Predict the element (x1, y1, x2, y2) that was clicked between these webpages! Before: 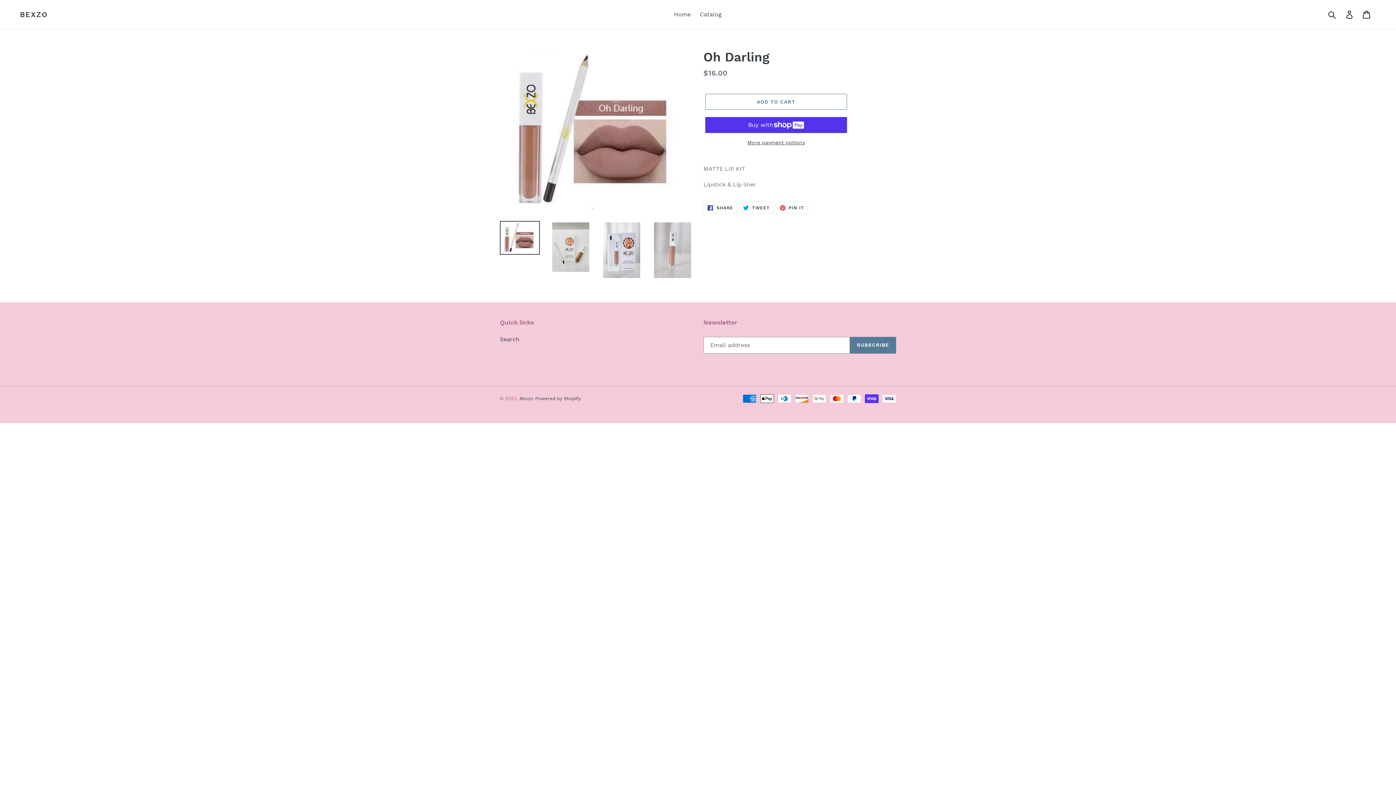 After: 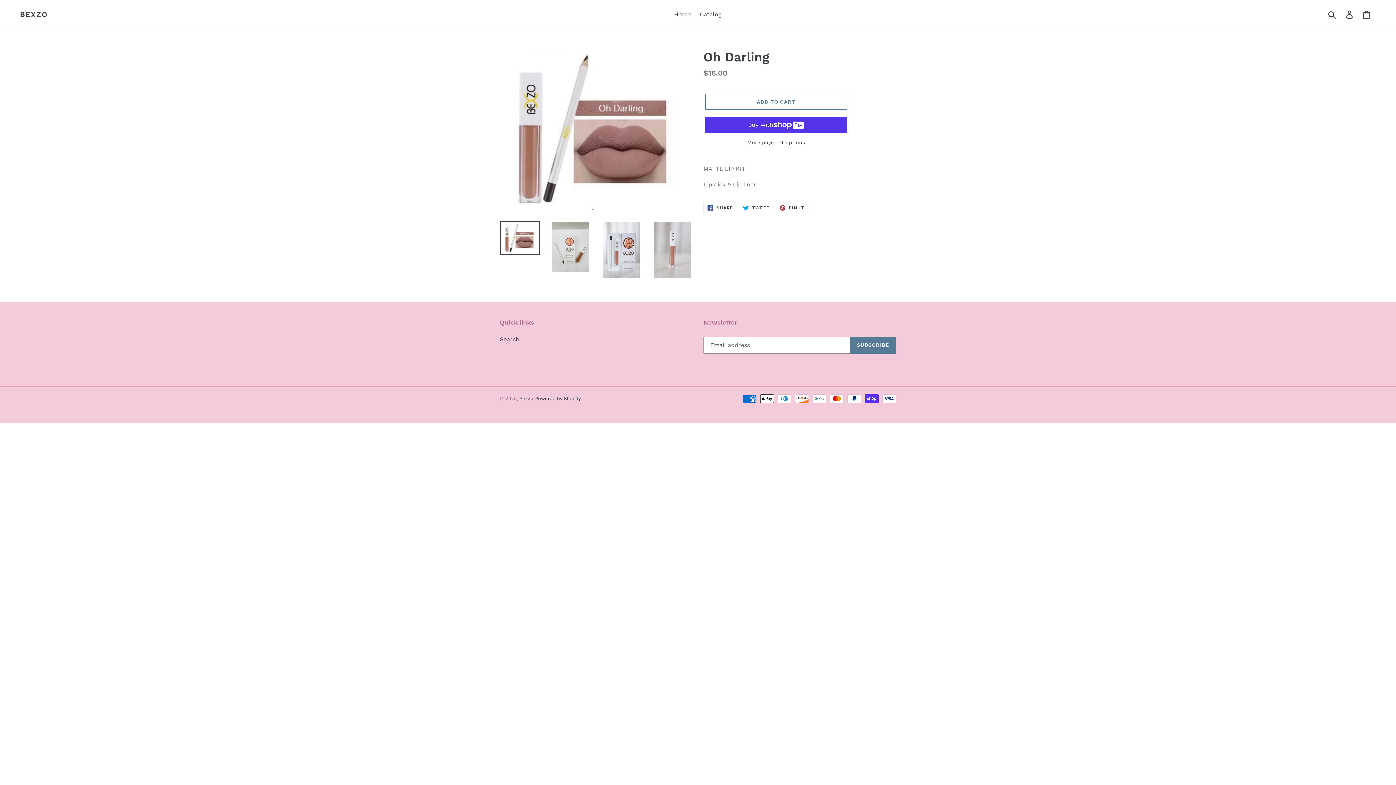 Action: label:  PIN IT
PIN ON PINTEREST bbox: (775, 201, 808, 214)